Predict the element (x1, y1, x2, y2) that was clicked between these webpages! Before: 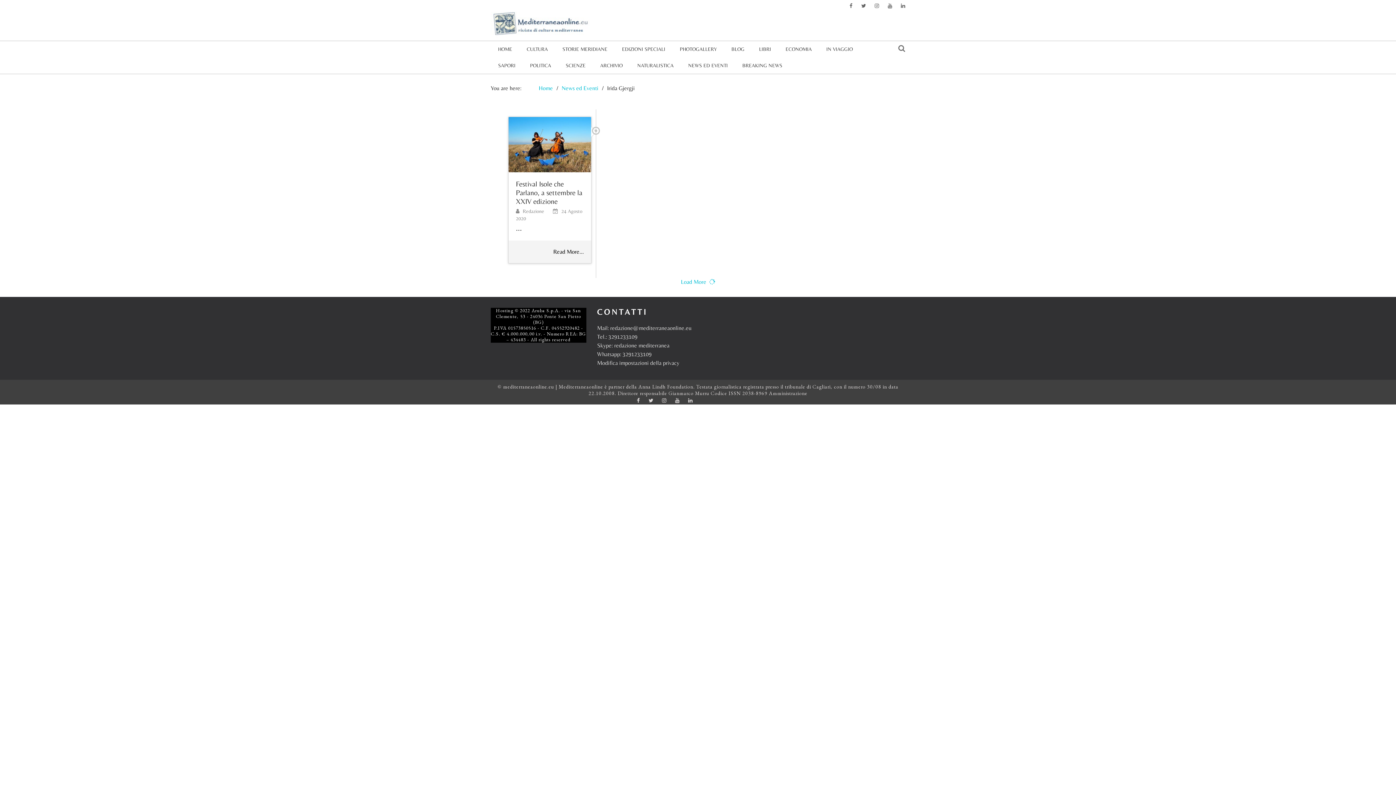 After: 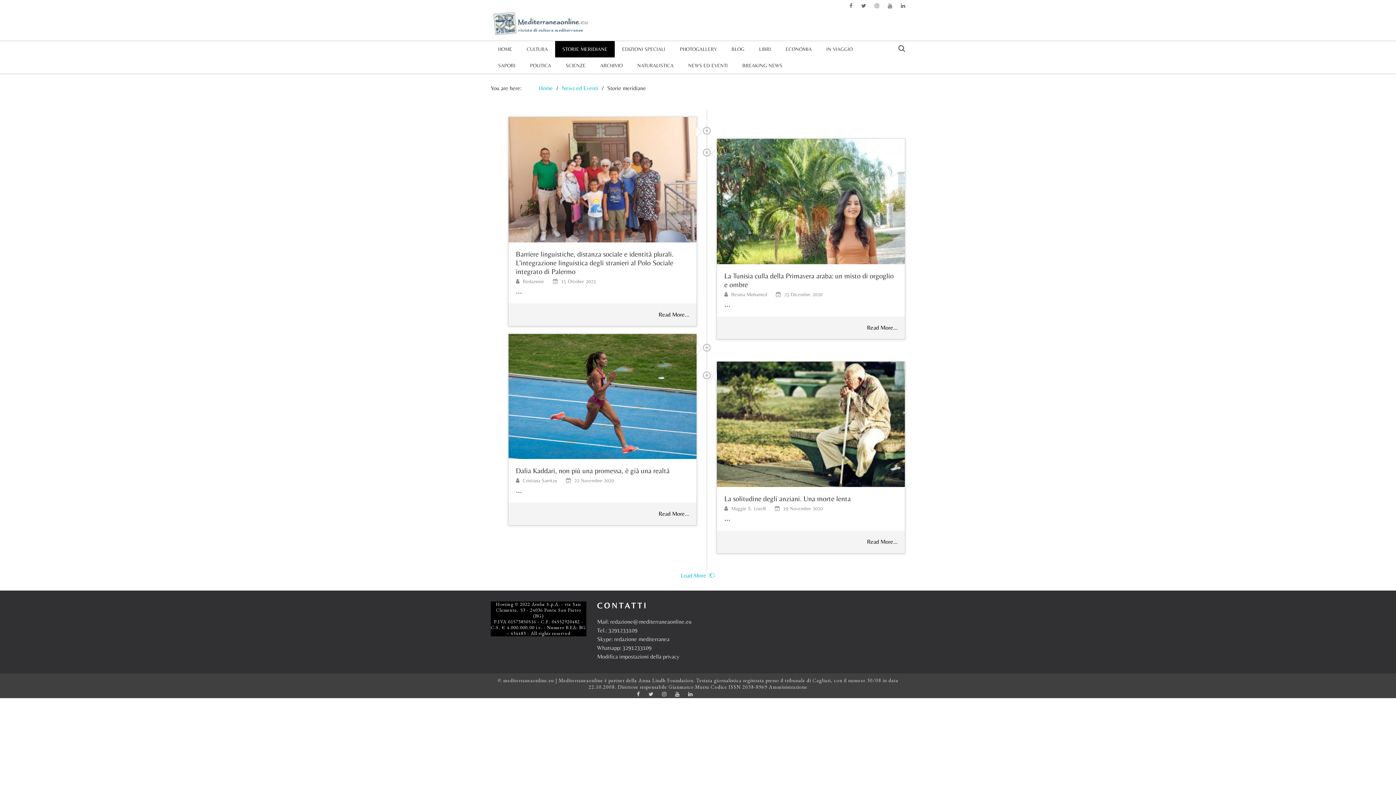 Action: bbox: (555, 41, 614, 57) label: STORIE MERIDIANE